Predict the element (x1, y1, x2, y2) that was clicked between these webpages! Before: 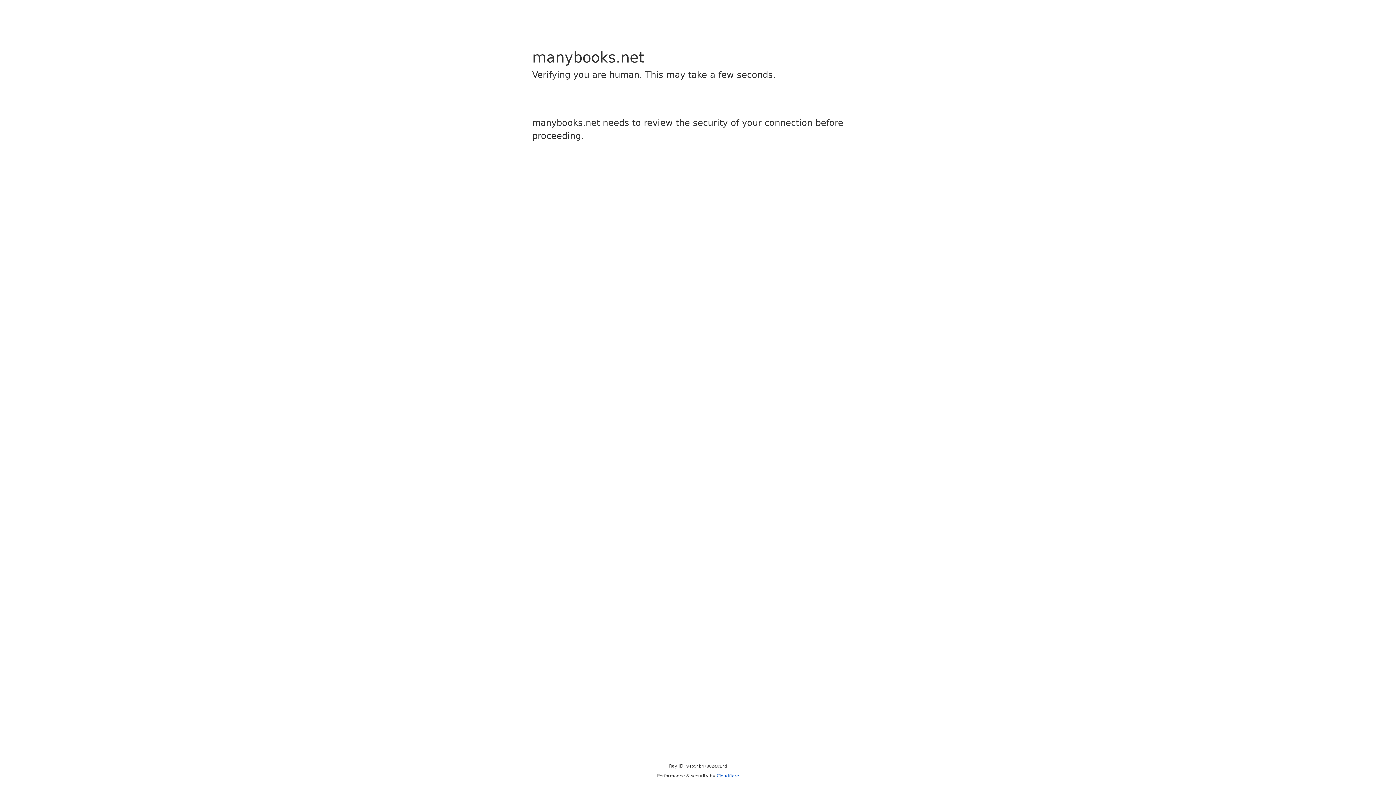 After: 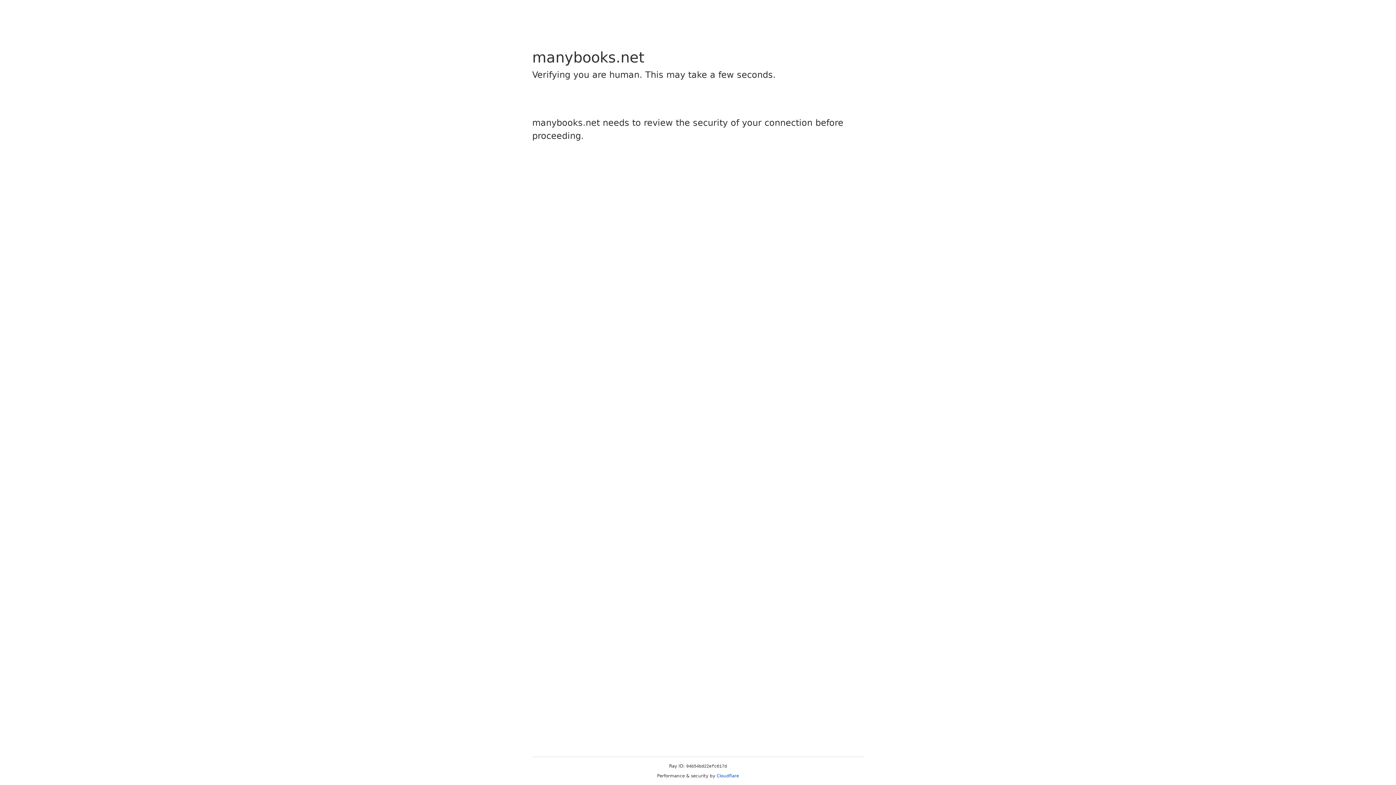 Action: label: Cloudflare bbox: (716, 773, 739, 778)